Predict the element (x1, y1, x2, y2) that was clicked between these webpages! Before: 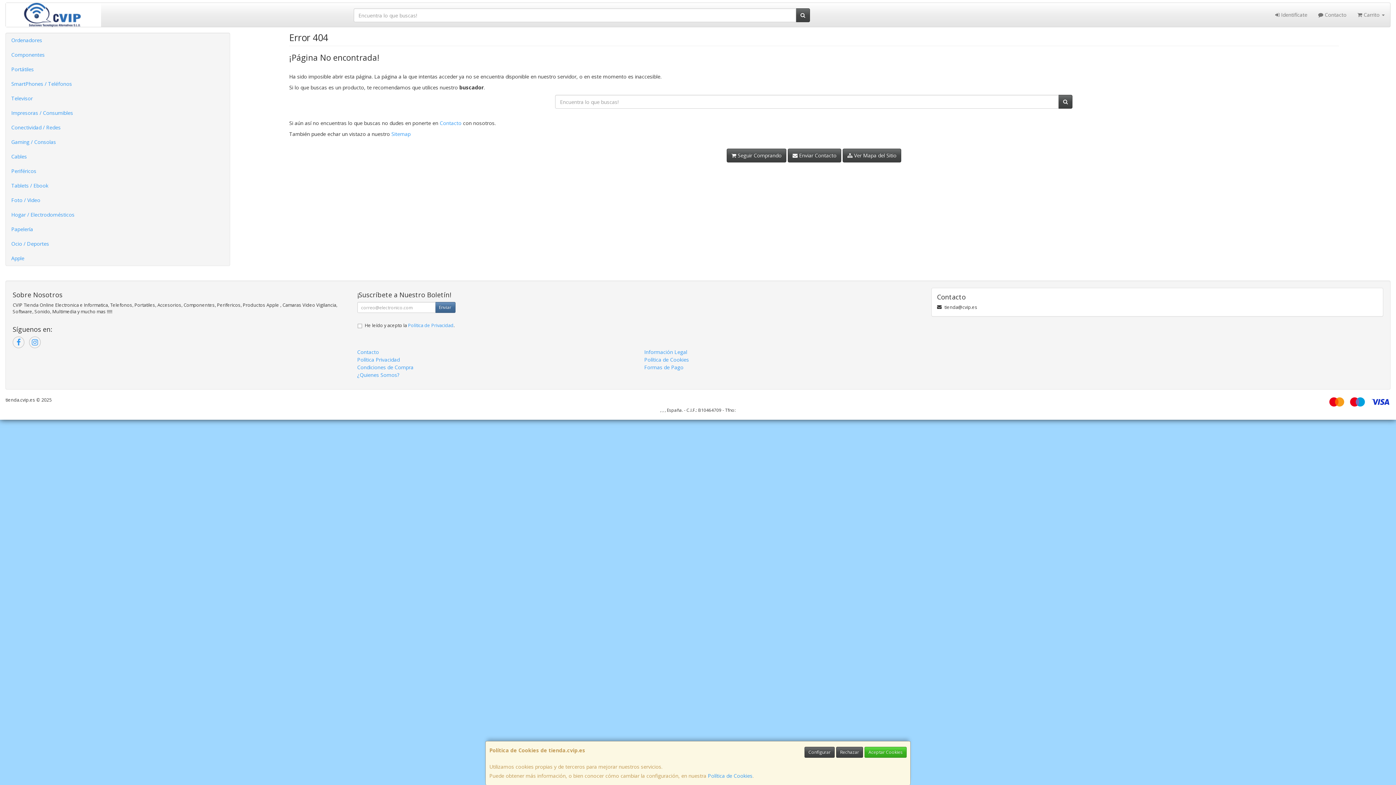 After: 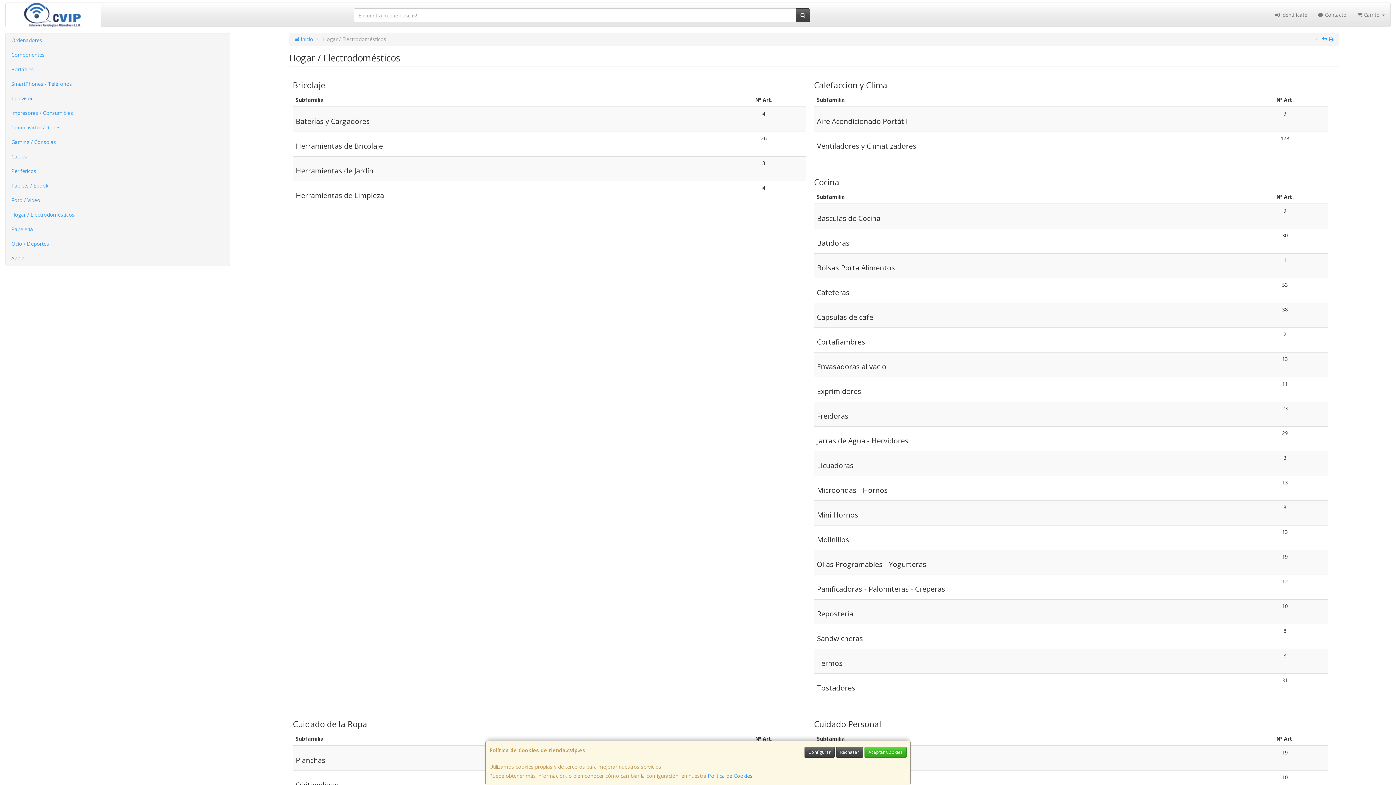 Action: bbox: (5, 207, 229, 222) label: Hogar / Electrodomésticos